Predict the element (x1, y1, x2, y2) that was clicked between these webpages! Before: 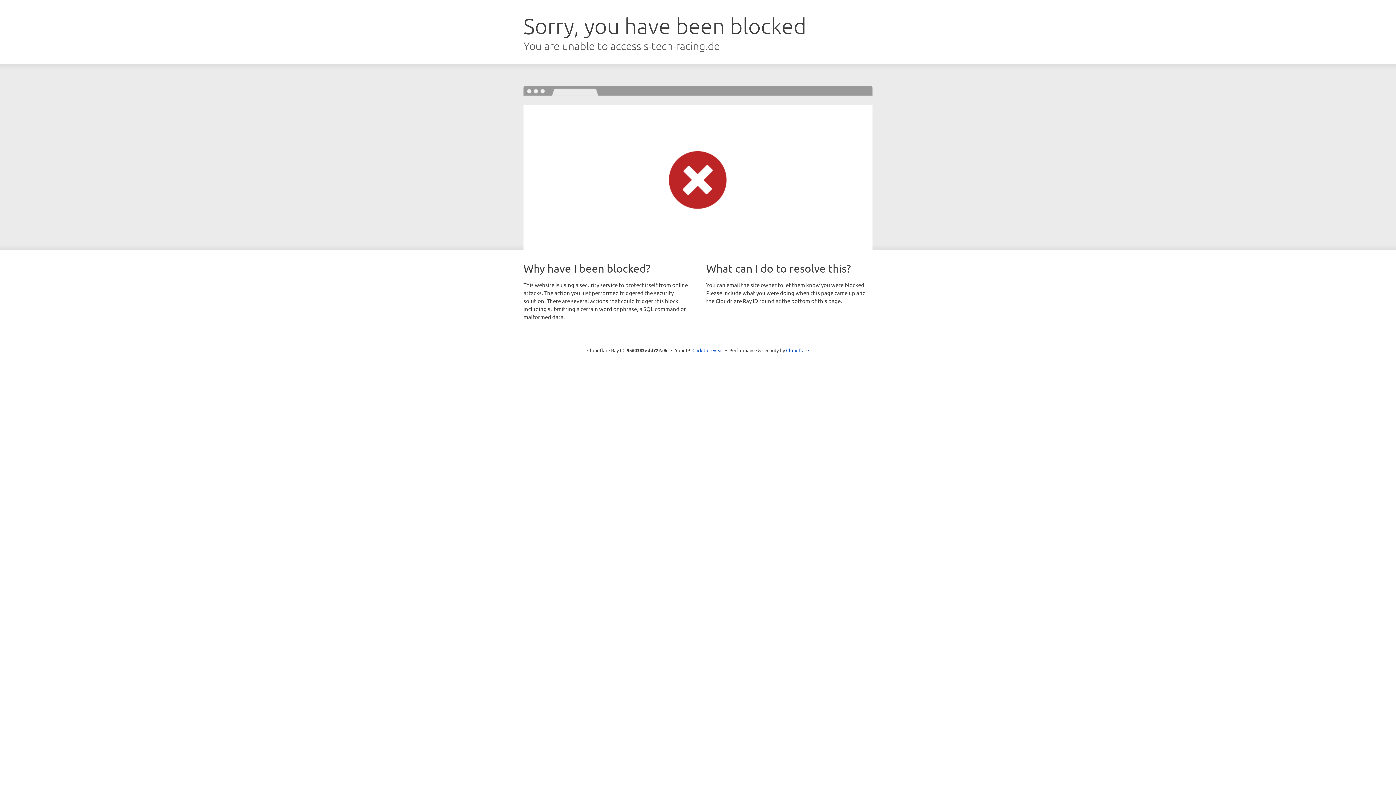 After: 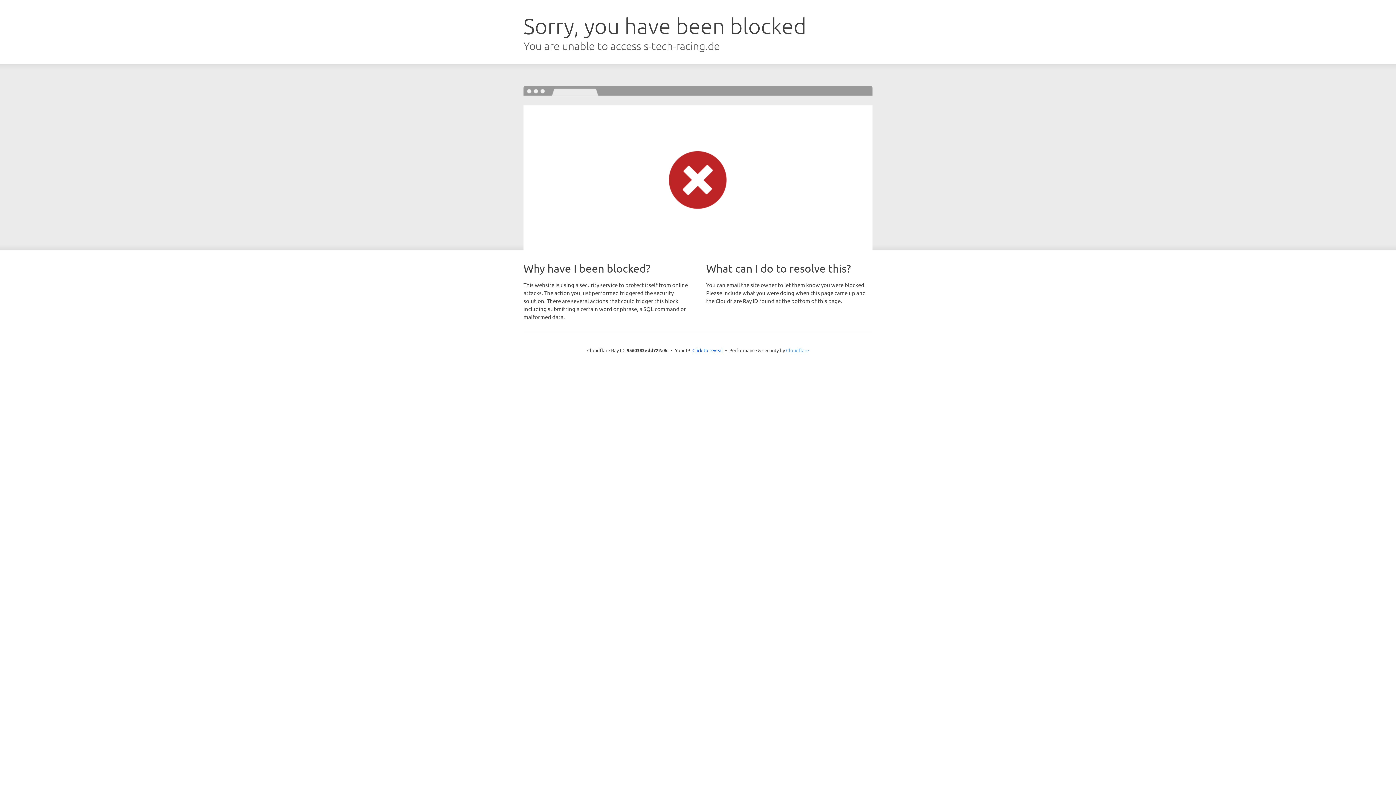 Action: bbox: (786, 347, 809, 353) label: Cloudflare